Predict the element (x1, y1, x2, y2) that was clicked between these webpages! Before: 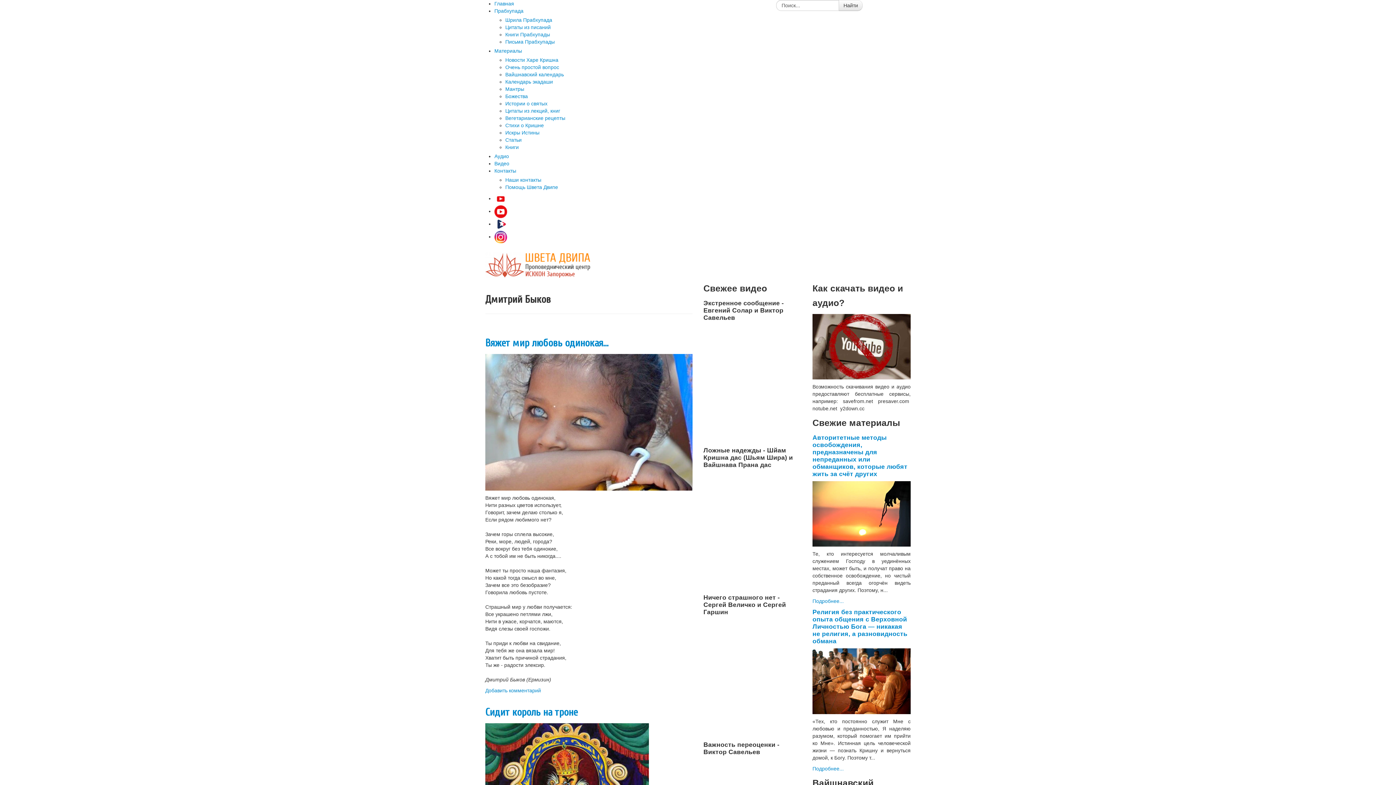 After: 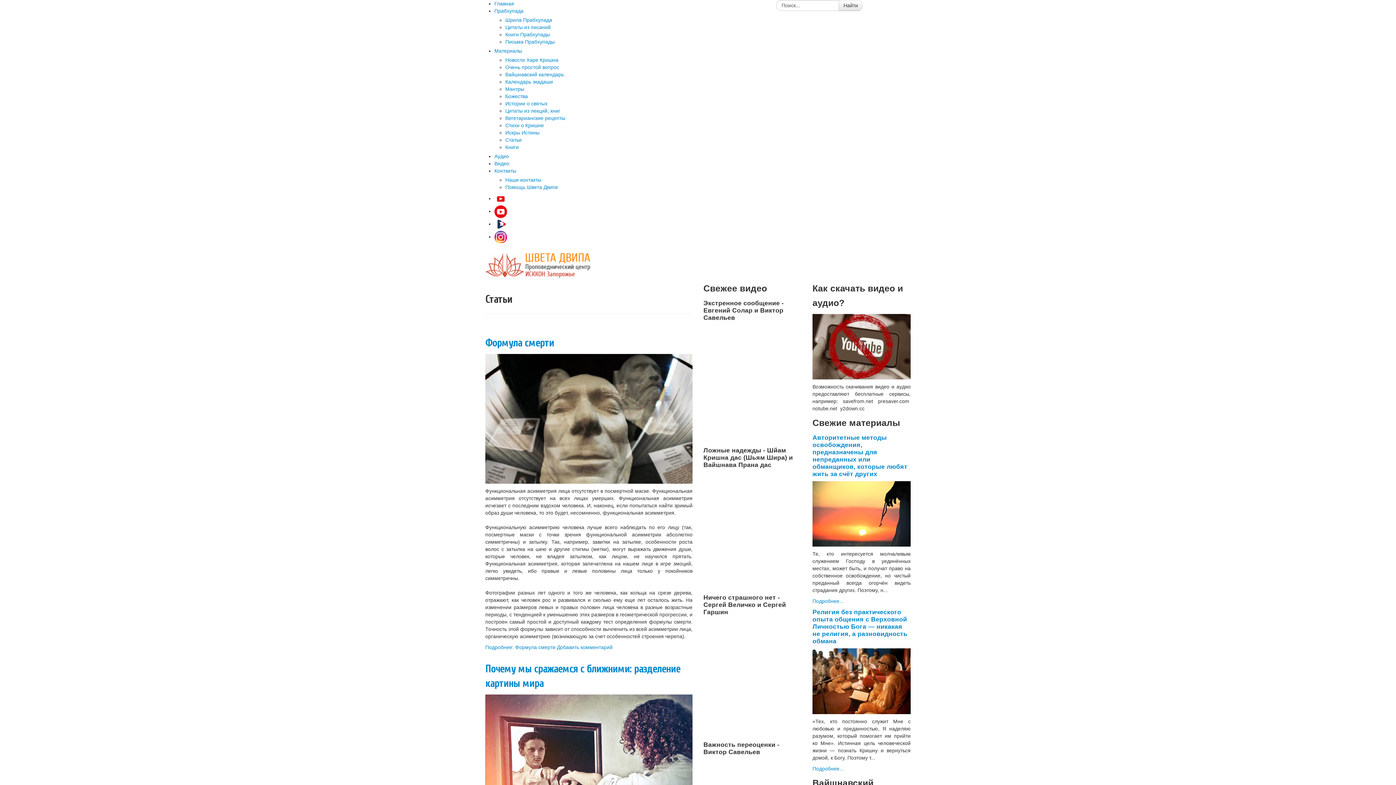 Action: label: Статьи bbox: (505, 137, 521, 142)